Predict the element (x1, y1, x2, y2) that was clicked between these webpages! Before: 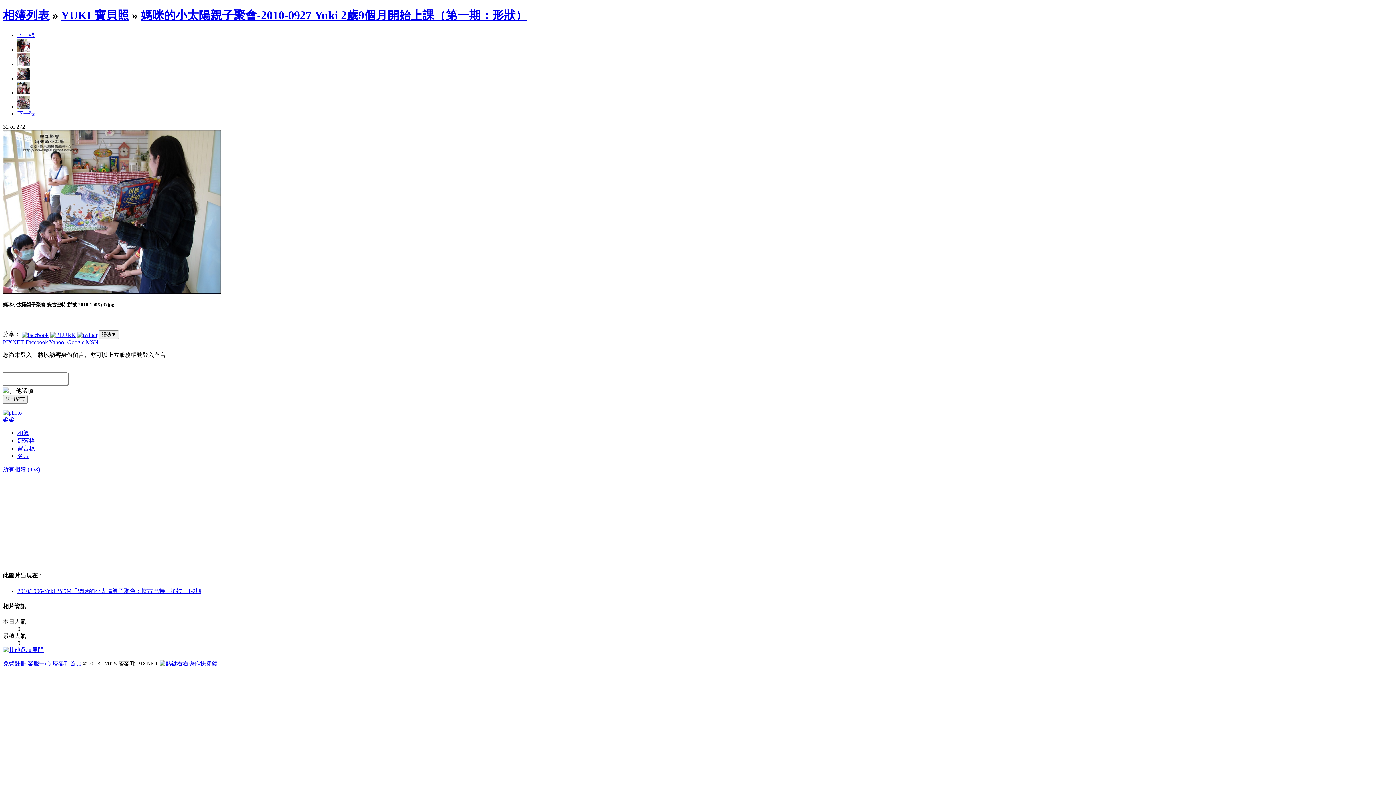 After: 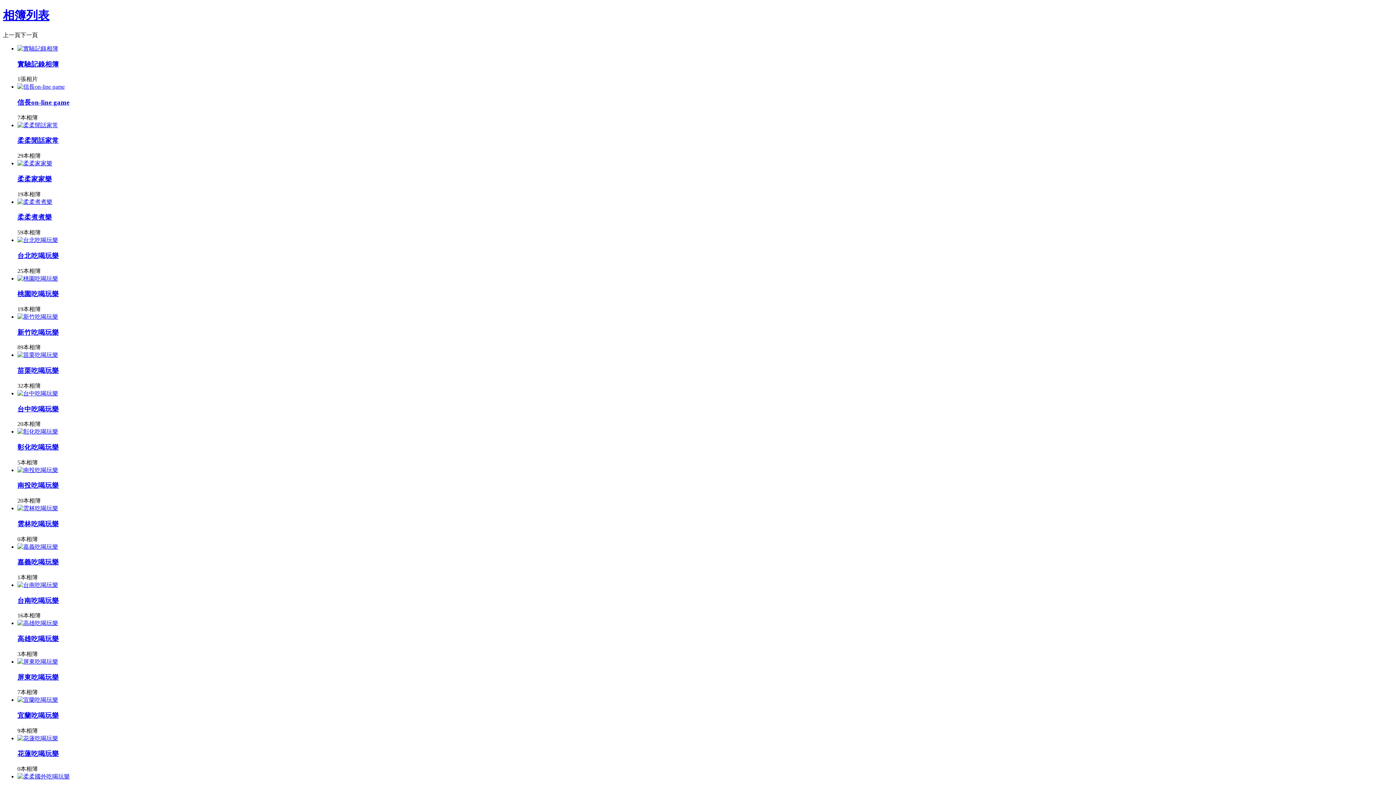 Action: label: 相簿列表 bbox: (2, 8, 49, 21)